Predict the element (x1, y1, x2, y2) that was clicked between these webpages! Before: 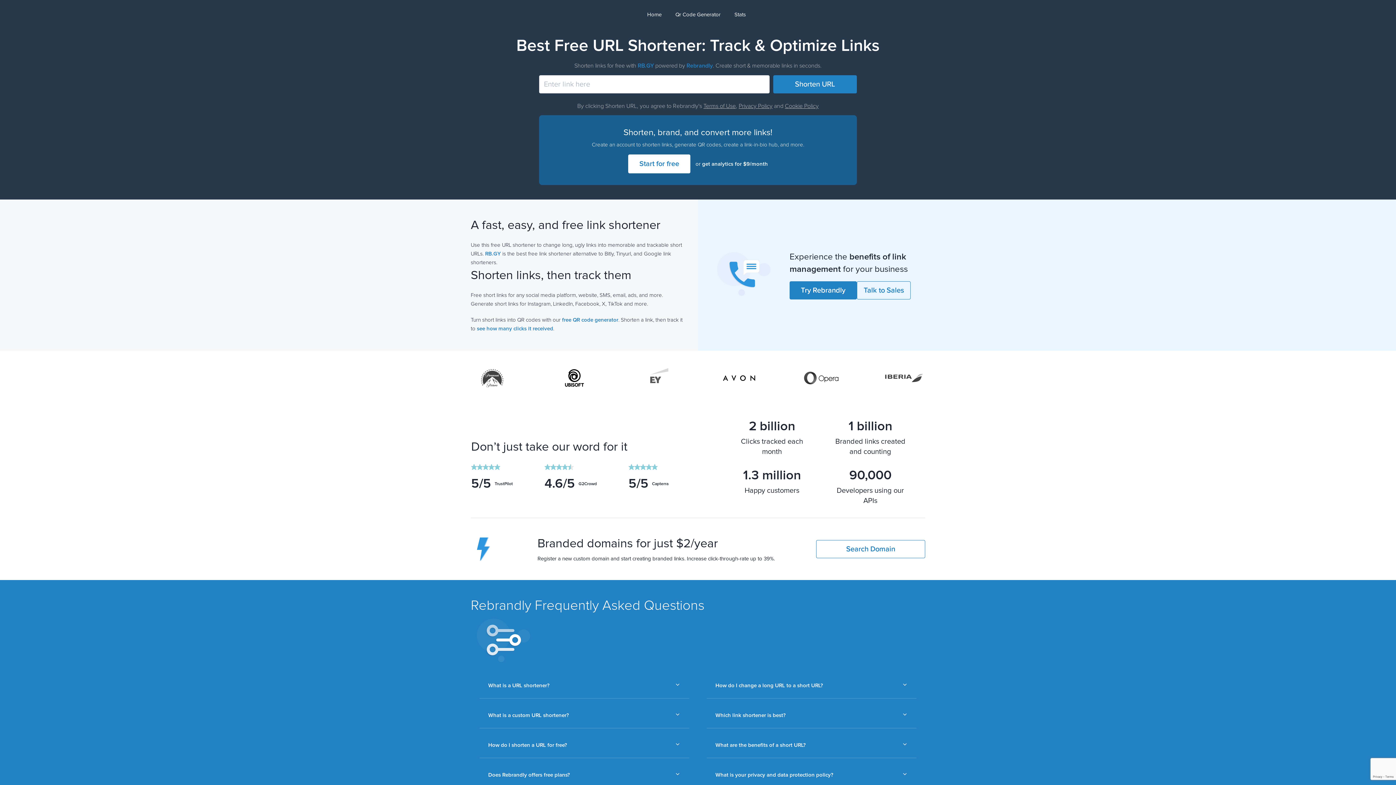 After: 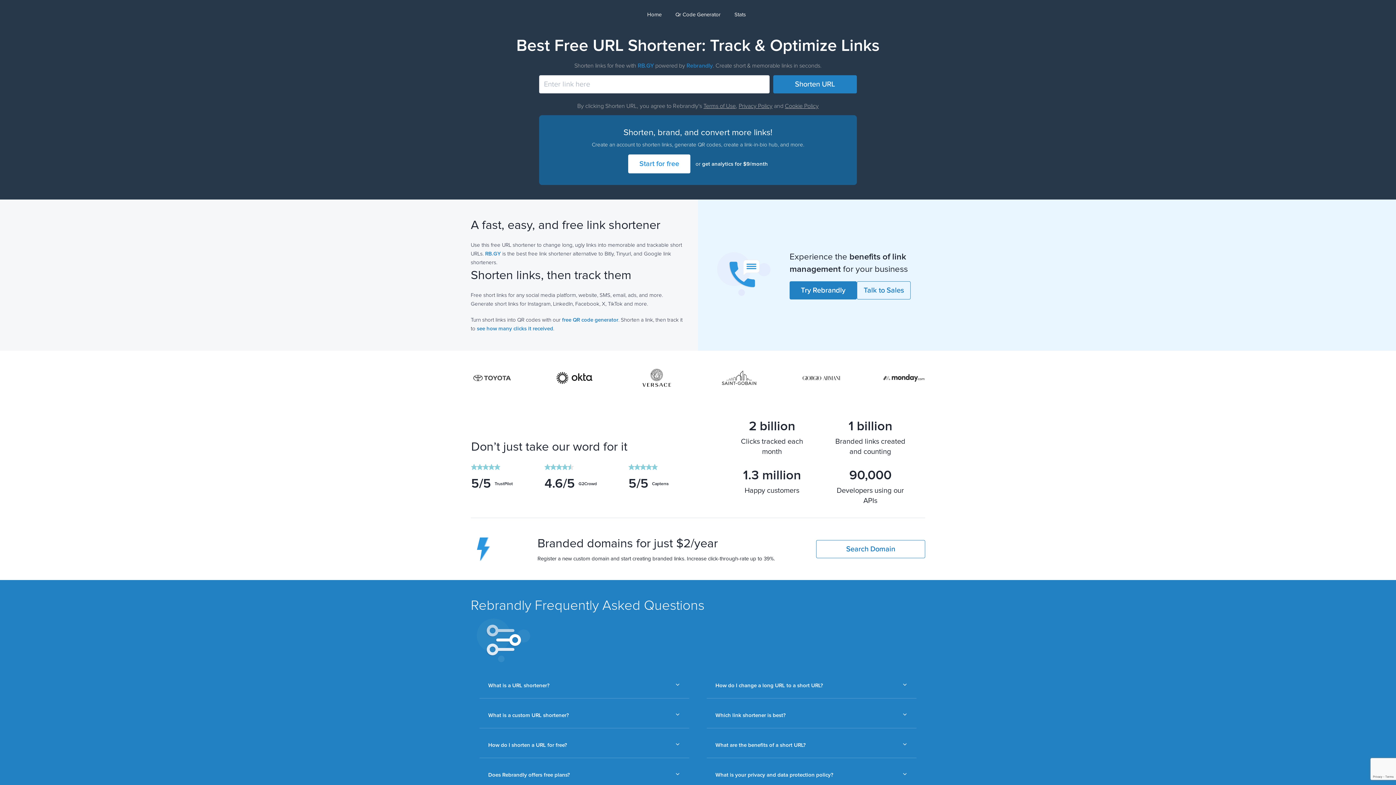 Action: bbox: (628, 154, 690, 173) label: Start for free